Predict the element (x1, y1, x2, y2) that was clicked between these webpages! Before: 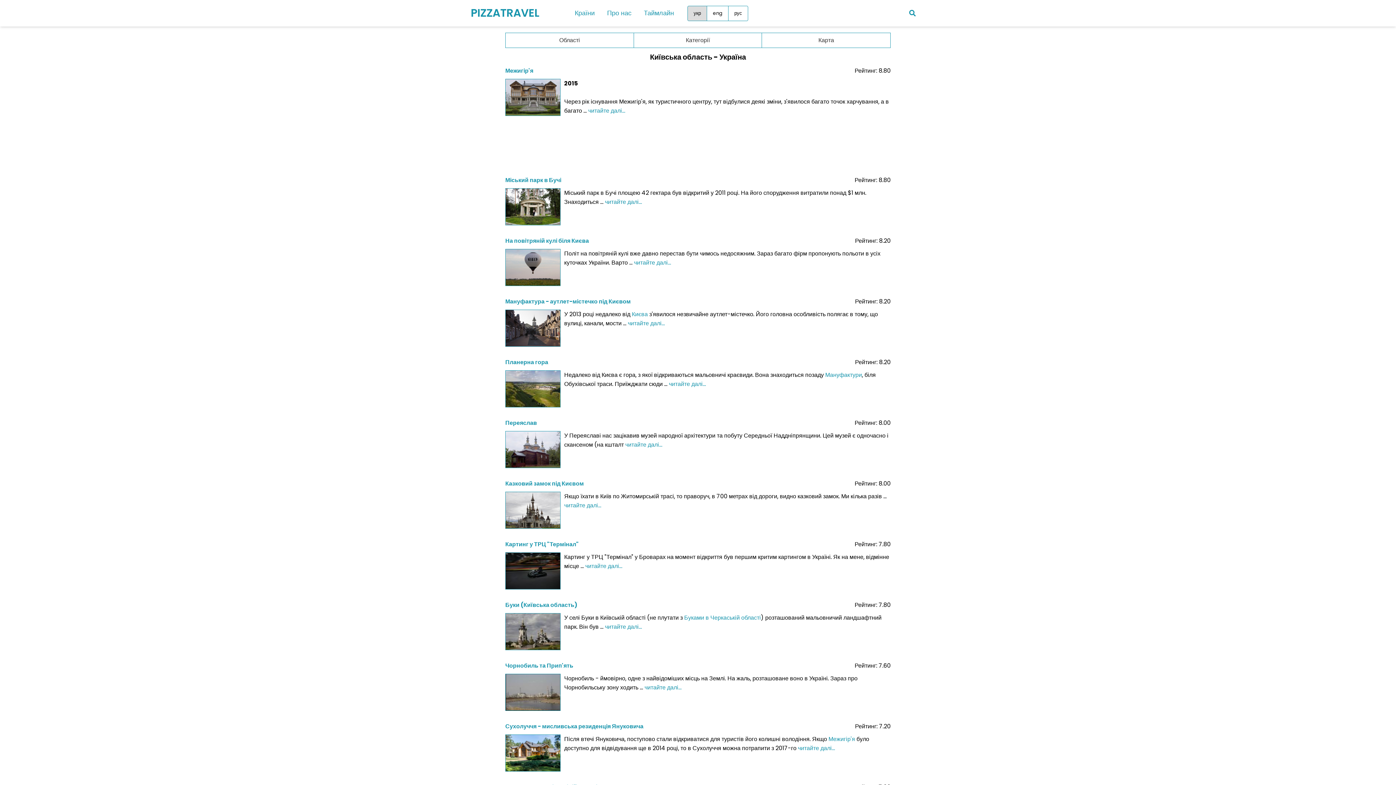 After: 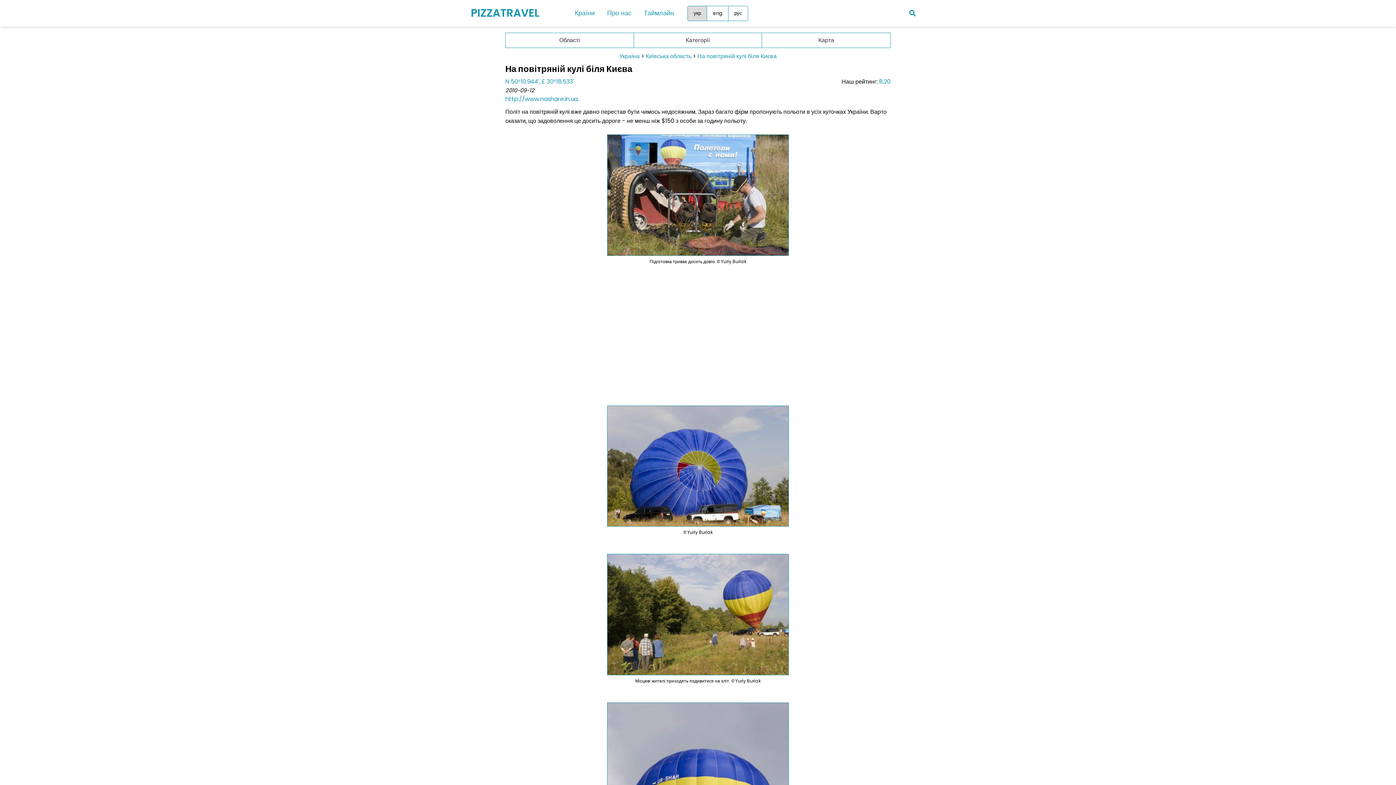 Action: label: читайте далі... bbox: (634, 258, 671, 266)